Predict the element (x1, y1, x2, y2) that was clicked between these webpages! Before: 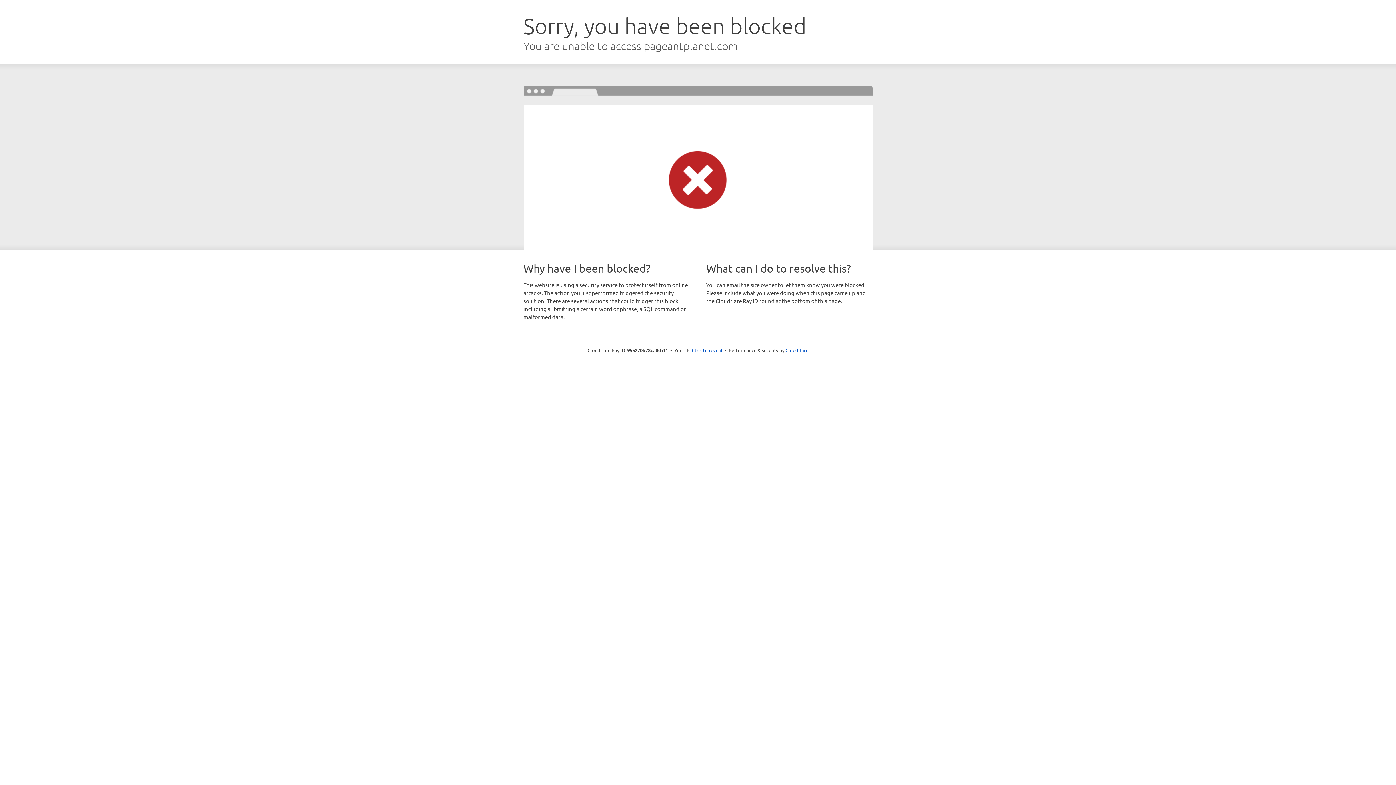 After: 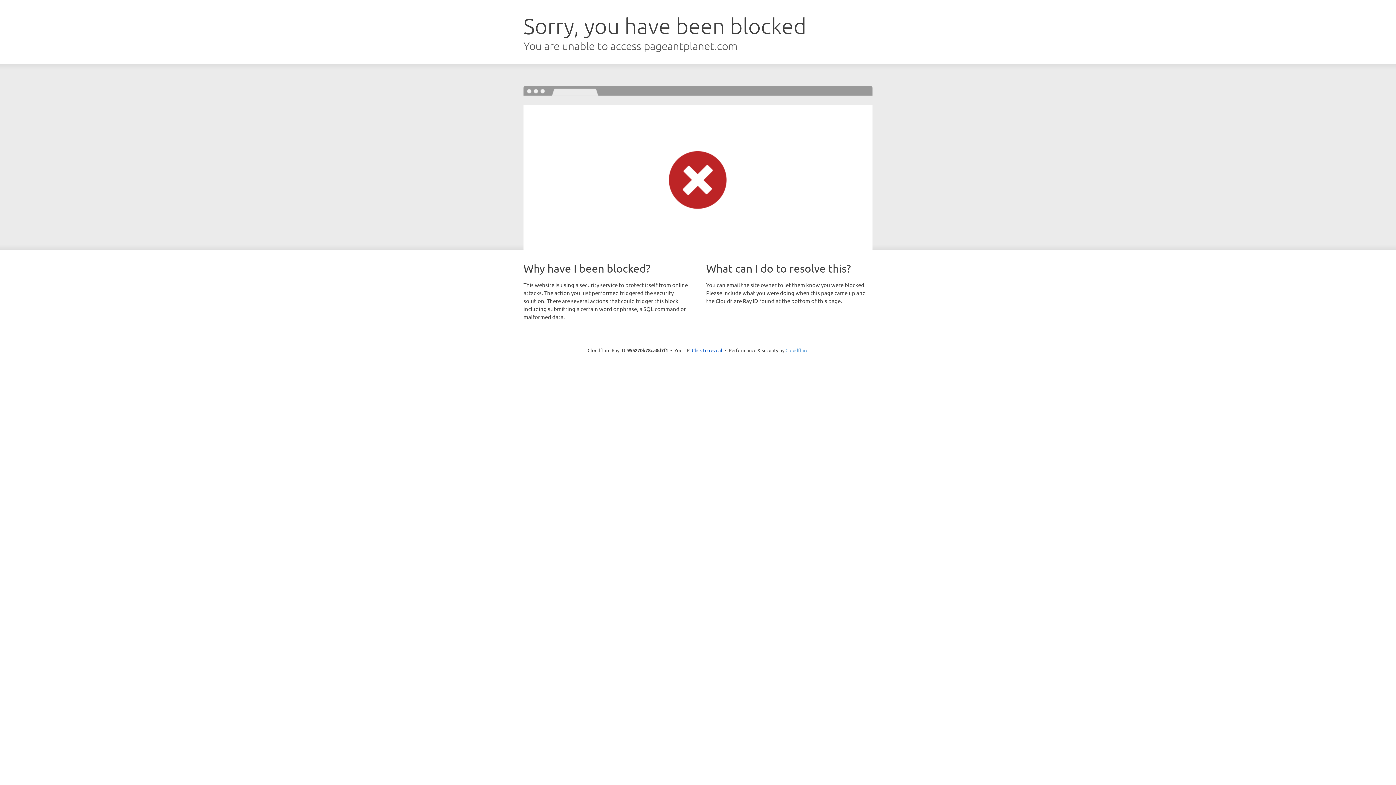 Action: label: Cloudflare bbox: (785, 347, 808, 353)